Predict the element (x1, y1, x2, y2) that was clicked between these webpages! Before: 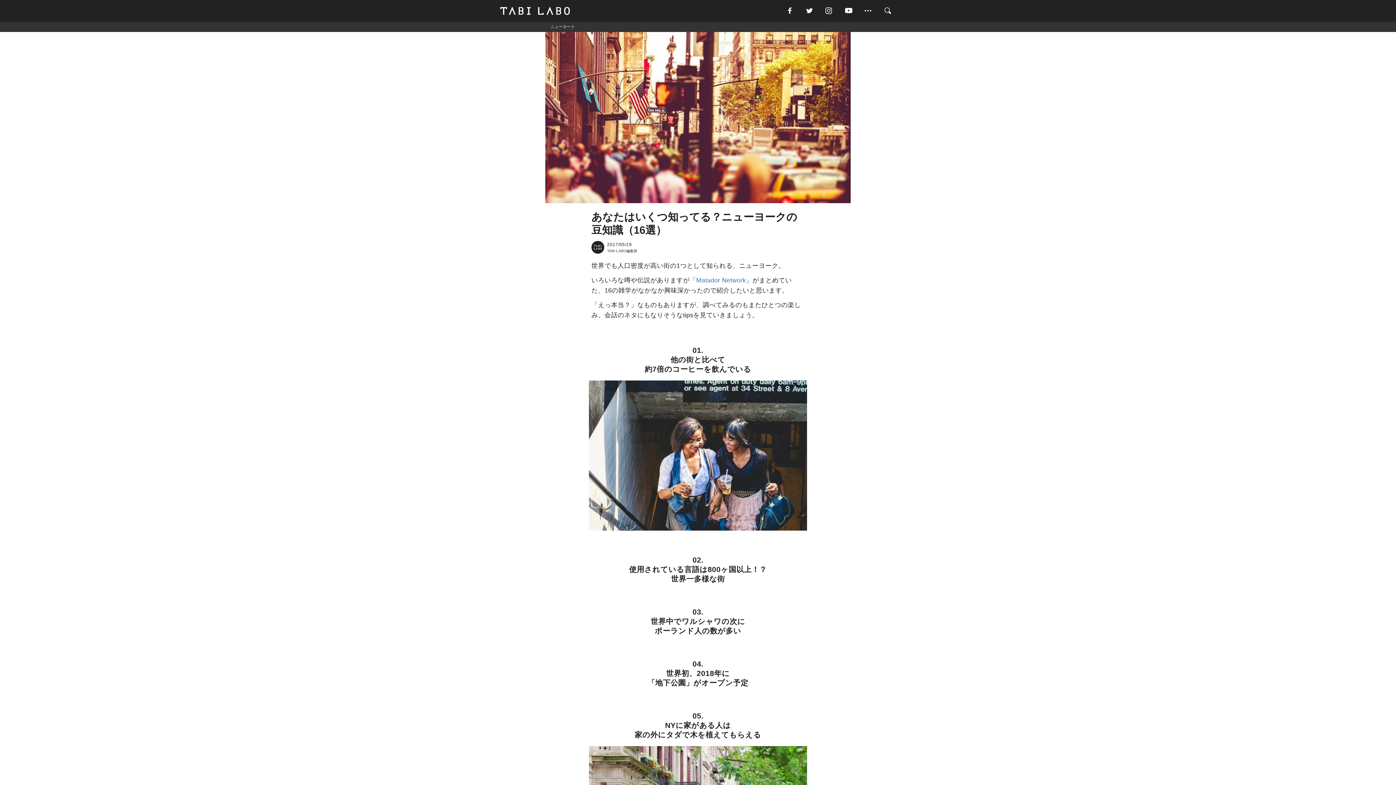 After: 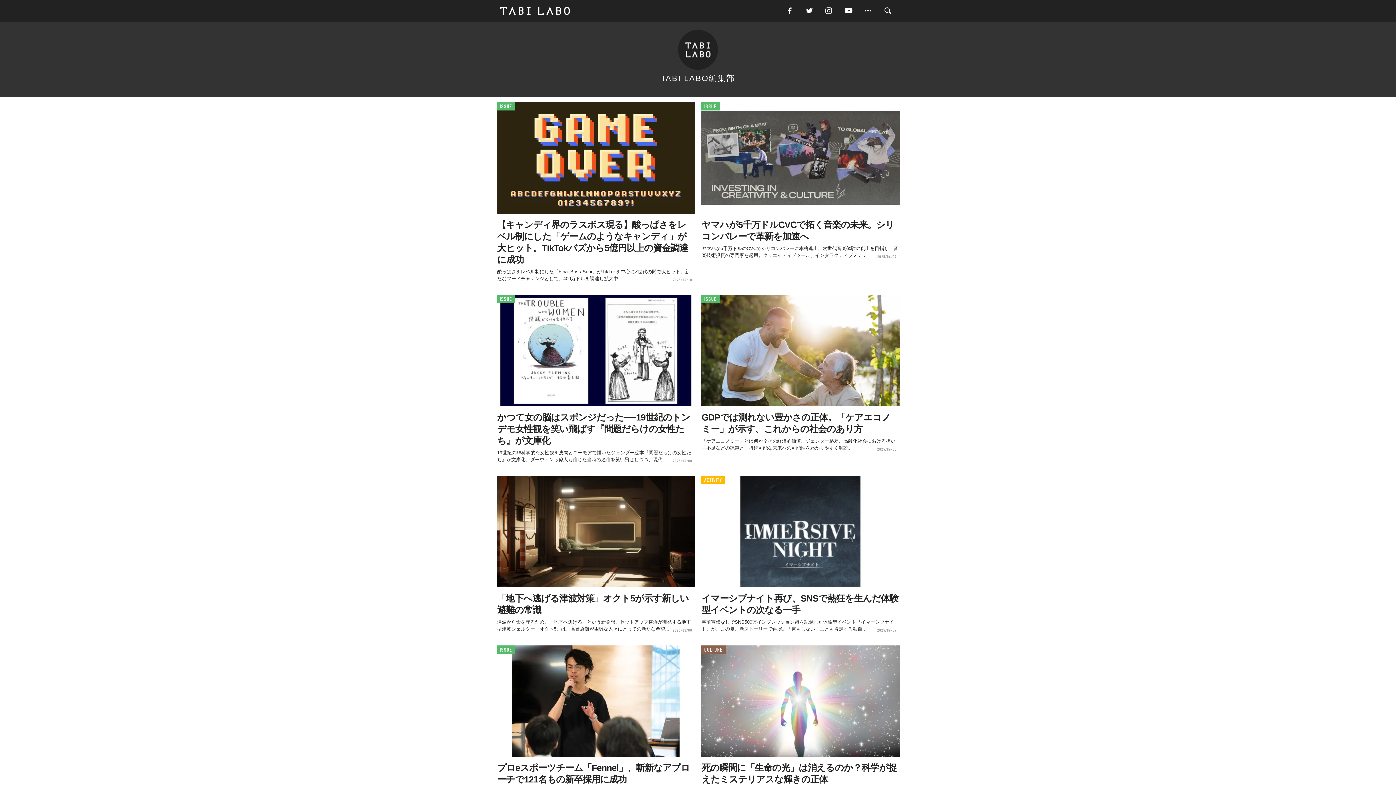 Action: bbox: (591, 241, 604, 253)